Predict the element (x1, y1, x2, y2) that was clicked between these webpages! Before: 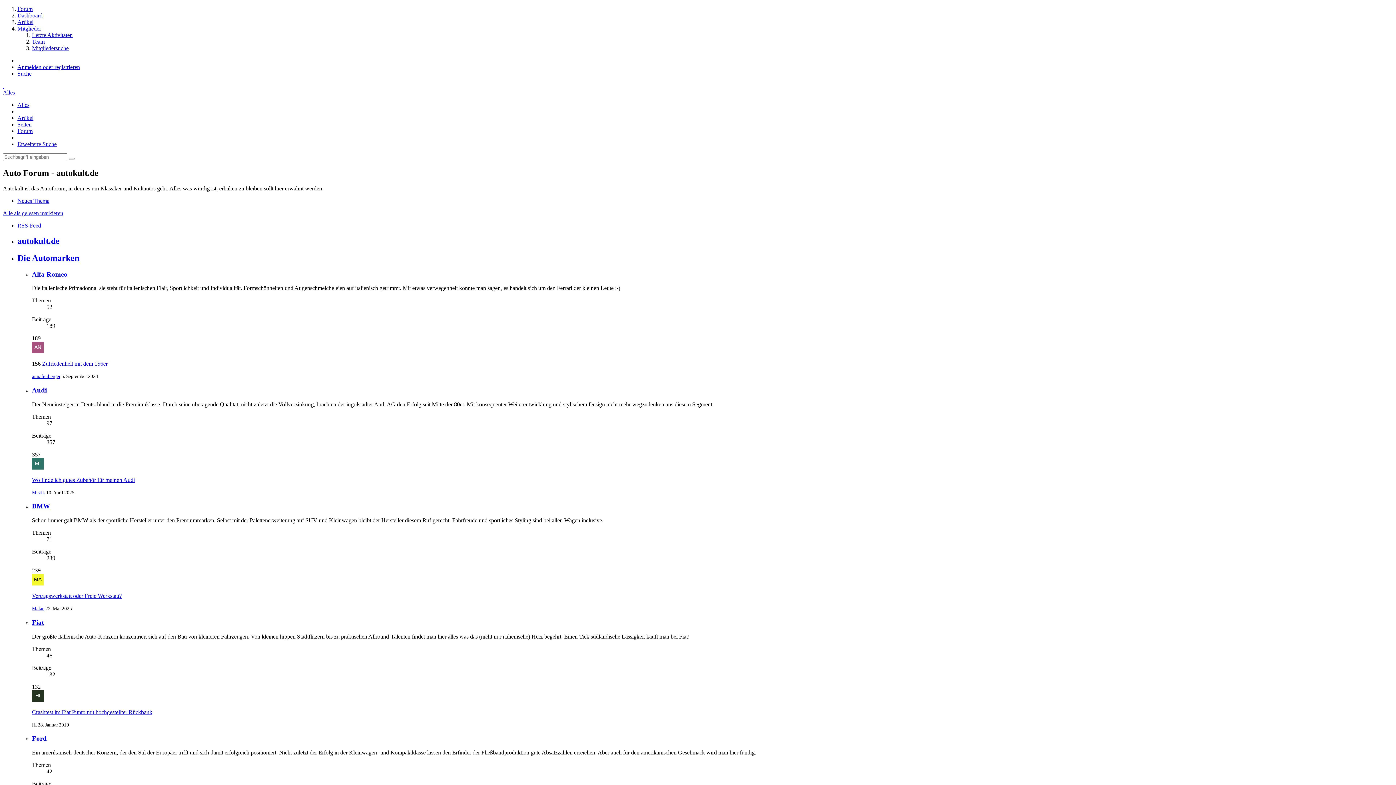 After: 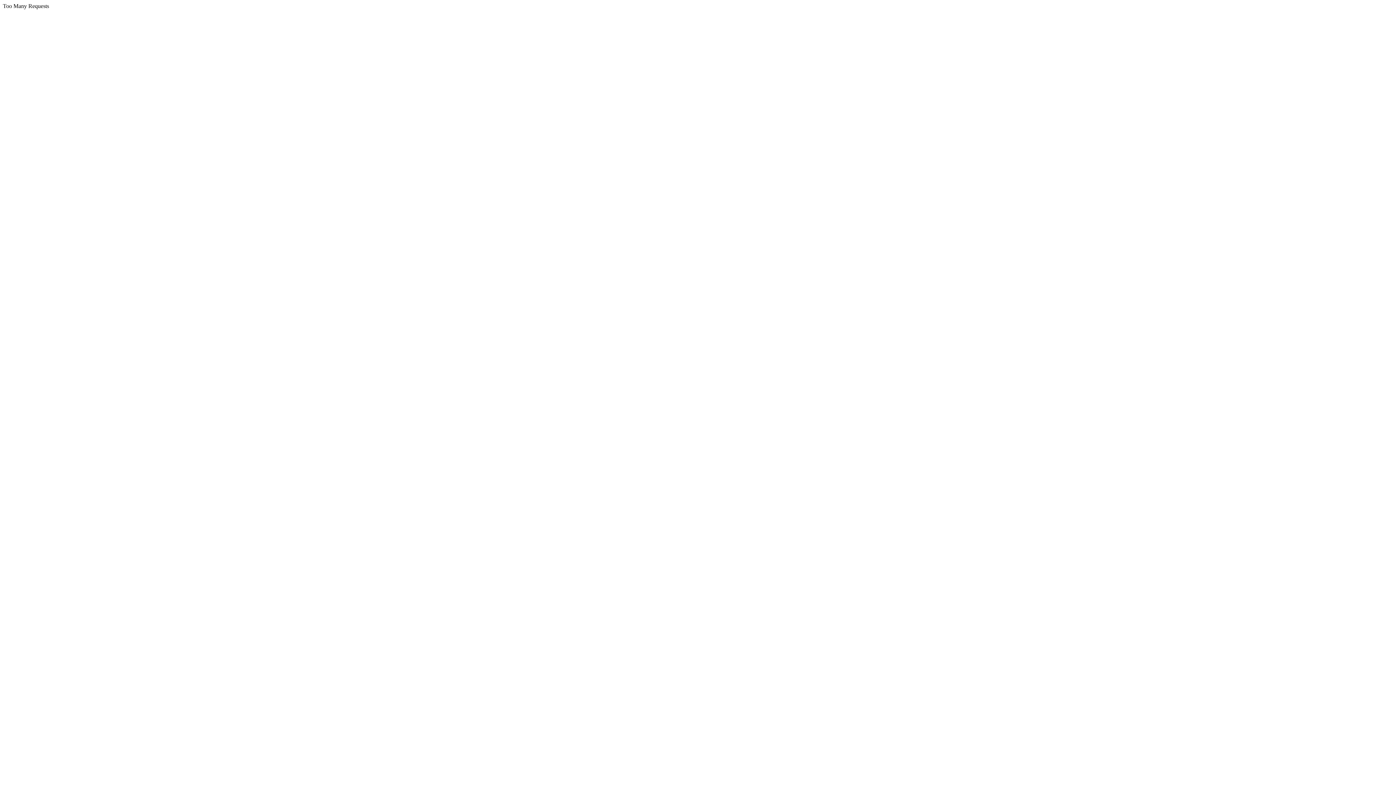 Action: label: Anmelden oder registrieren bbox: (17, 64, 80, 70)